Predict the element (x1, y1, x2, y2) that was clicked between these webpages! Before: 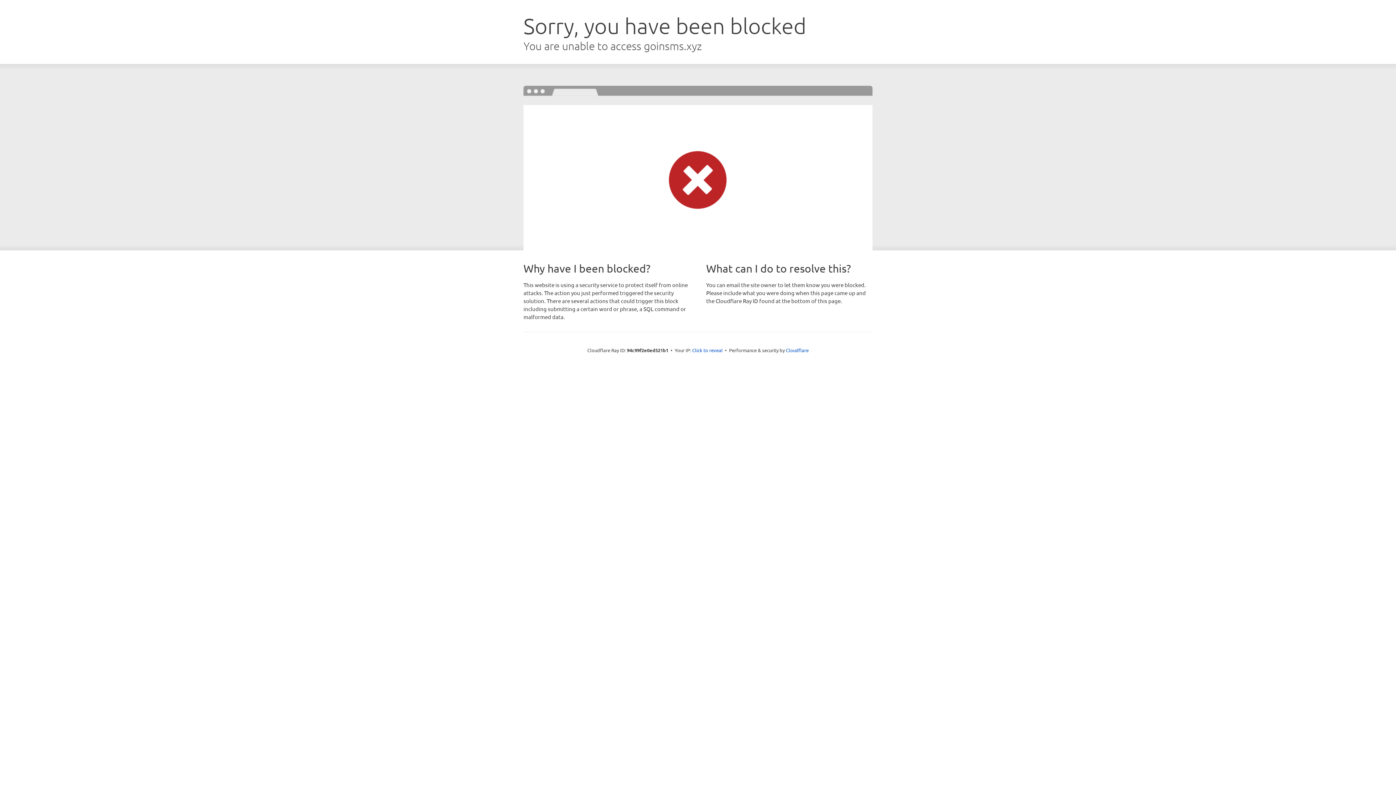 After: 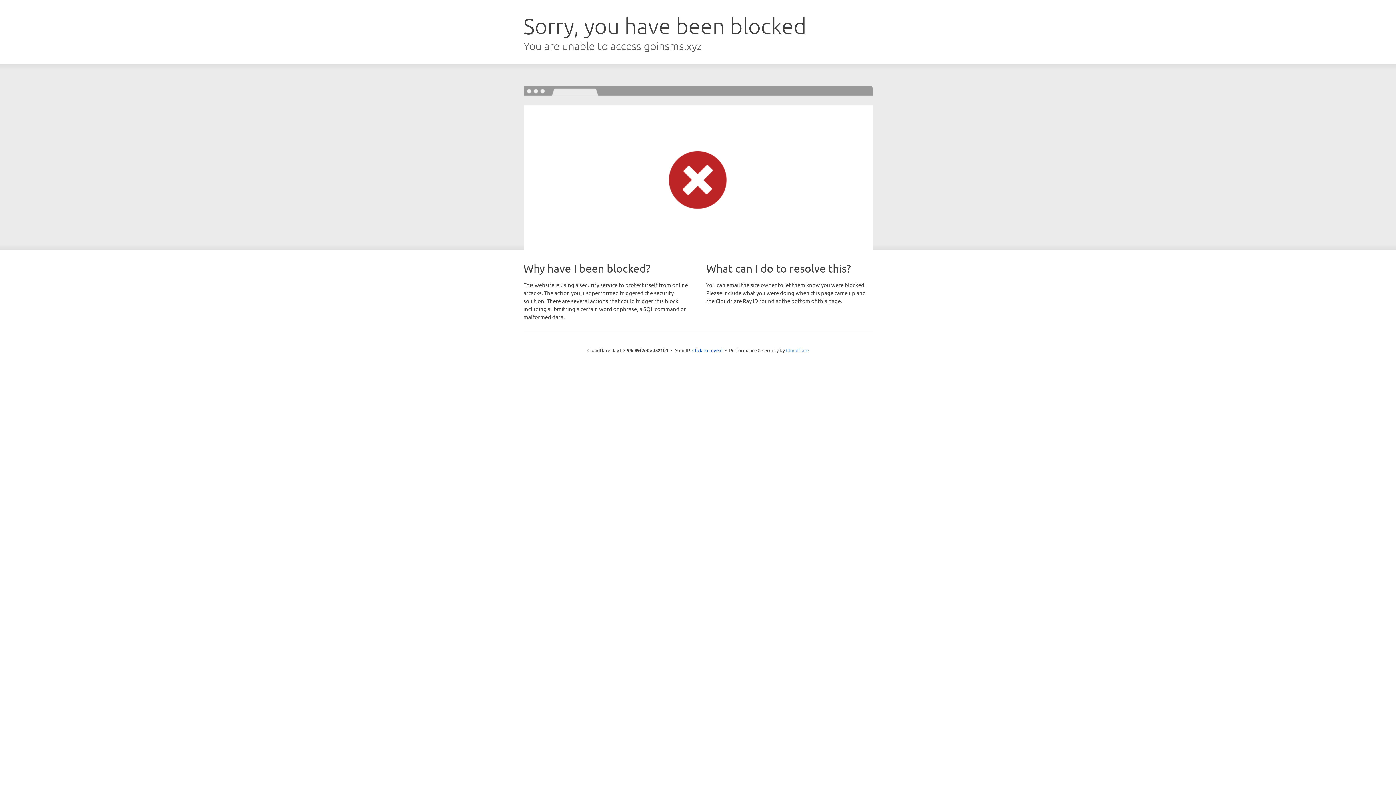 Action: bbox: (786, 347, 808, 353) label: Cloudflare